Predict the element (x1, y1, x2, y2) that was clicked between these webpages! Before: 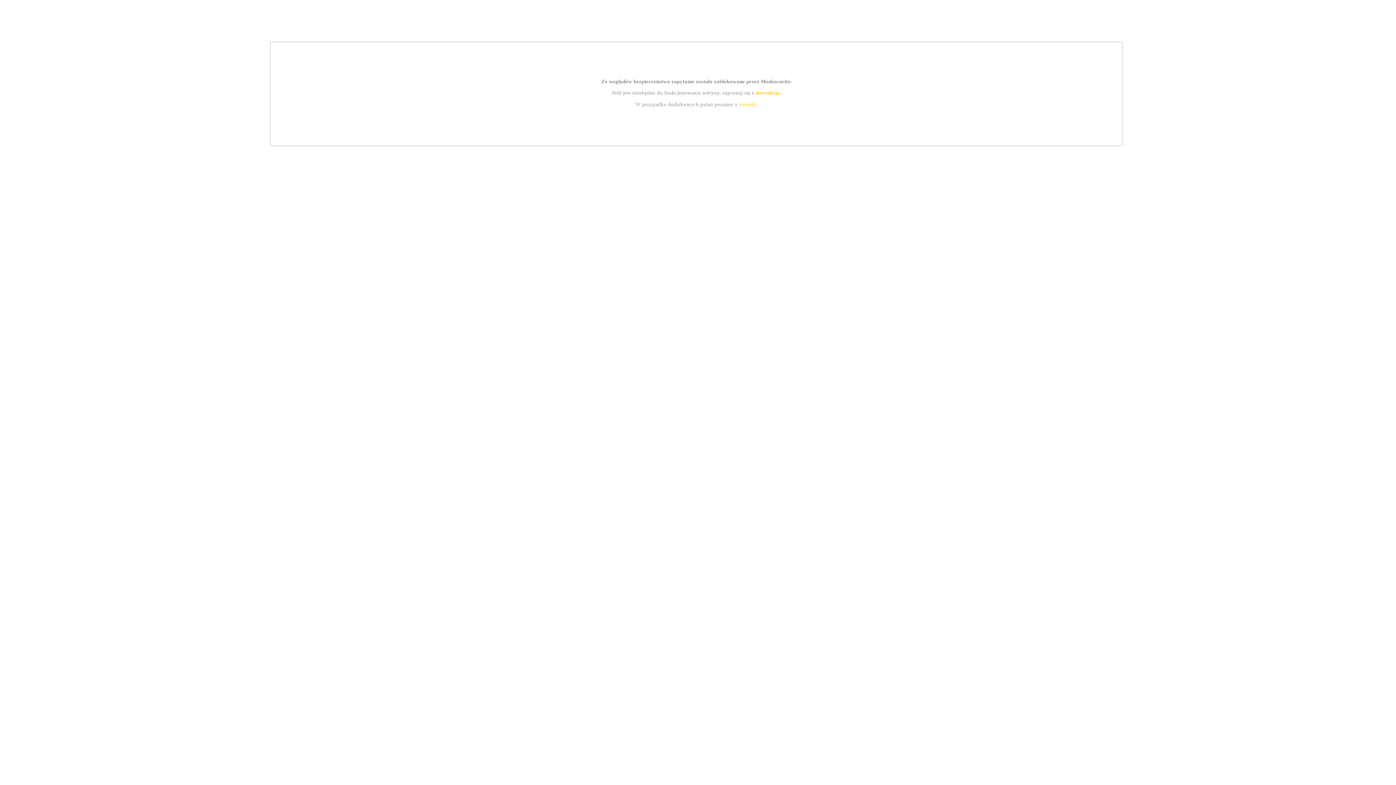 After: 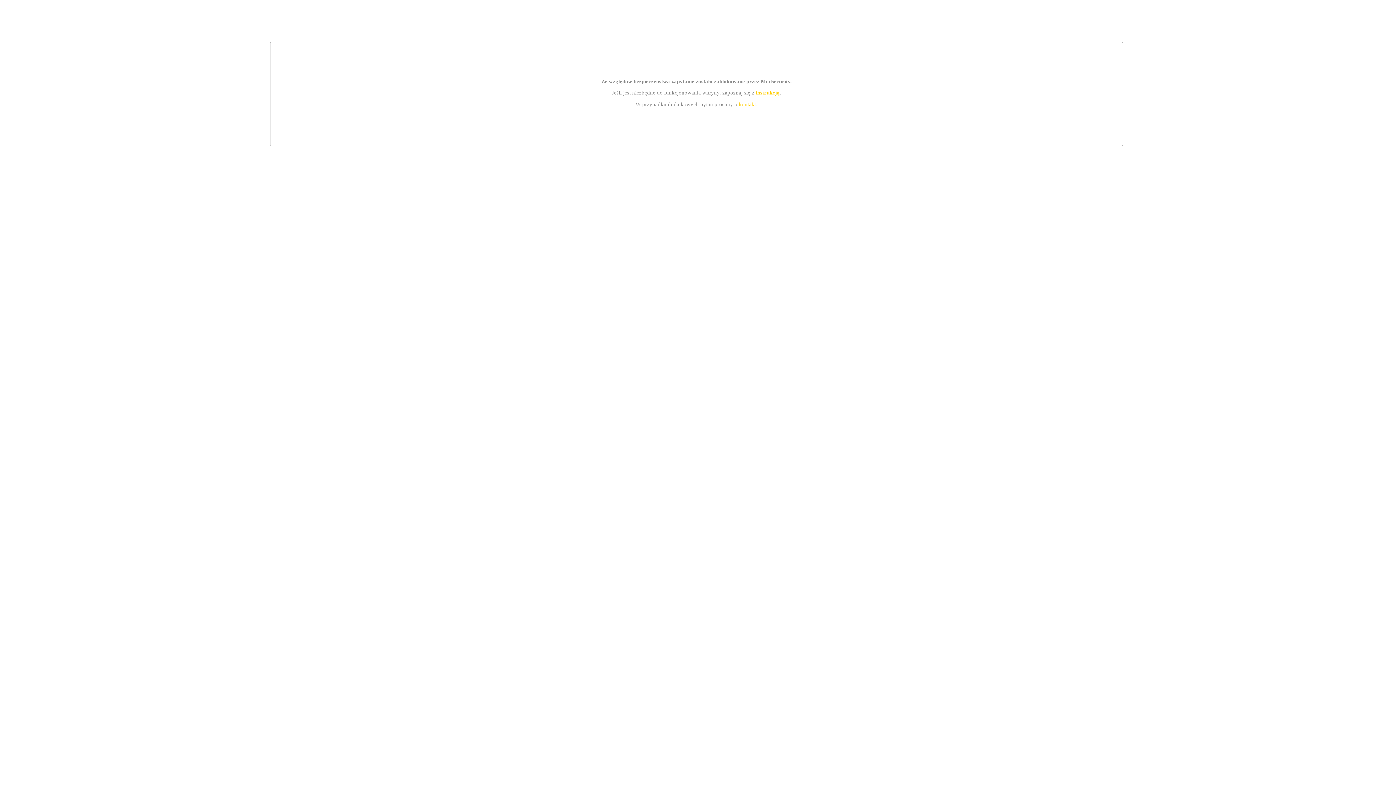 Action: label: kontakt bbox: (739, 101, 756, 107)